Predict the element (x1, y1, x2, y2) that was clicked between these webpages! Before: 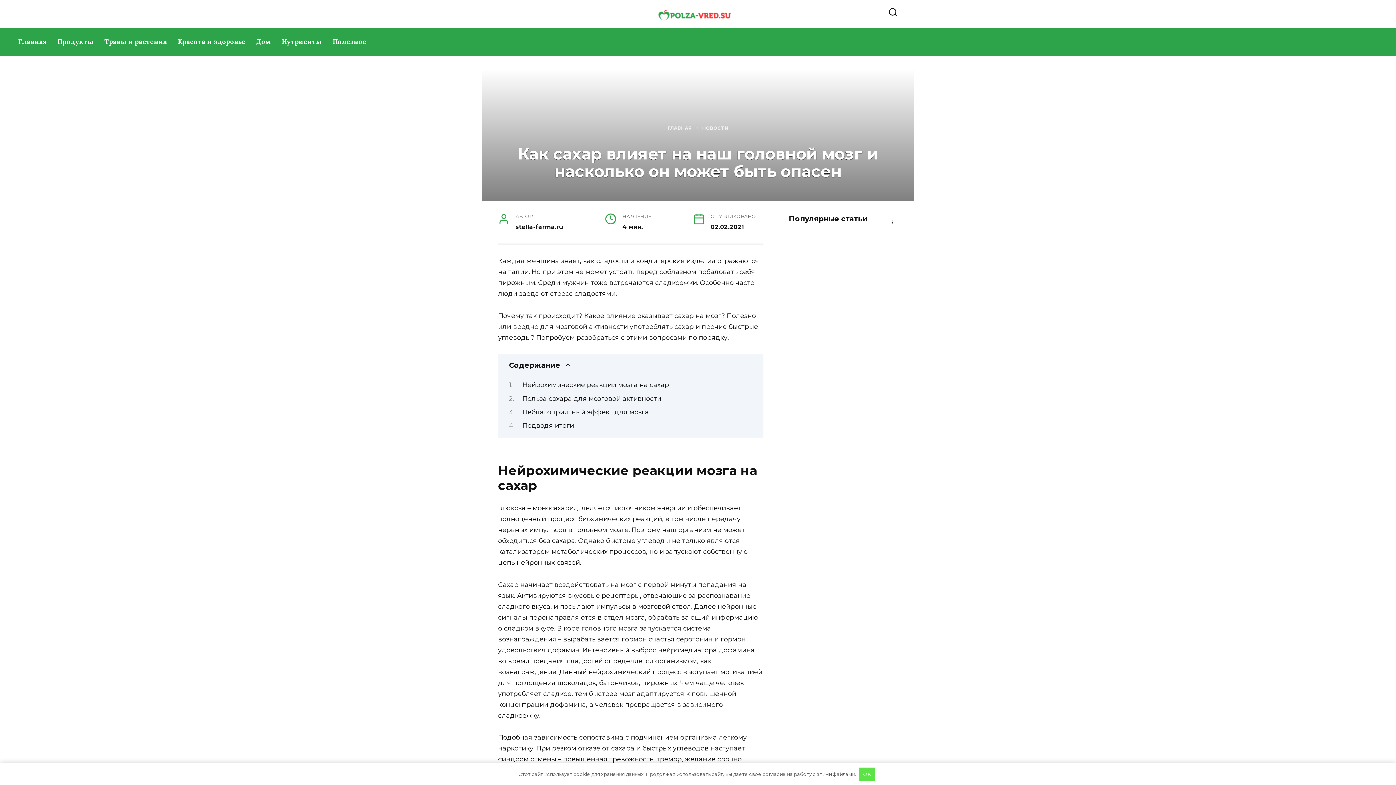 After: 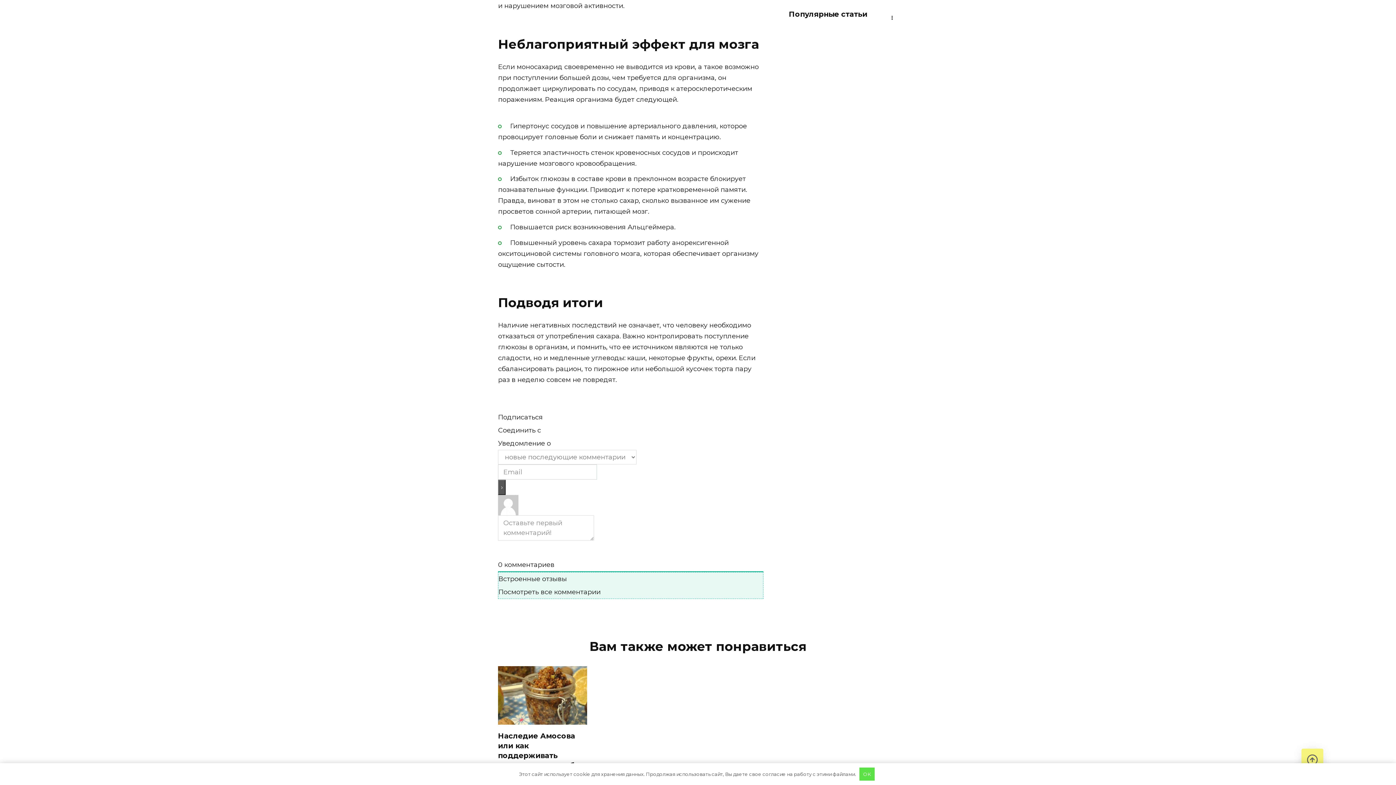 Action: label: Неблагоприятный эффект для мозга bbox: (522, 408, 649, 416)